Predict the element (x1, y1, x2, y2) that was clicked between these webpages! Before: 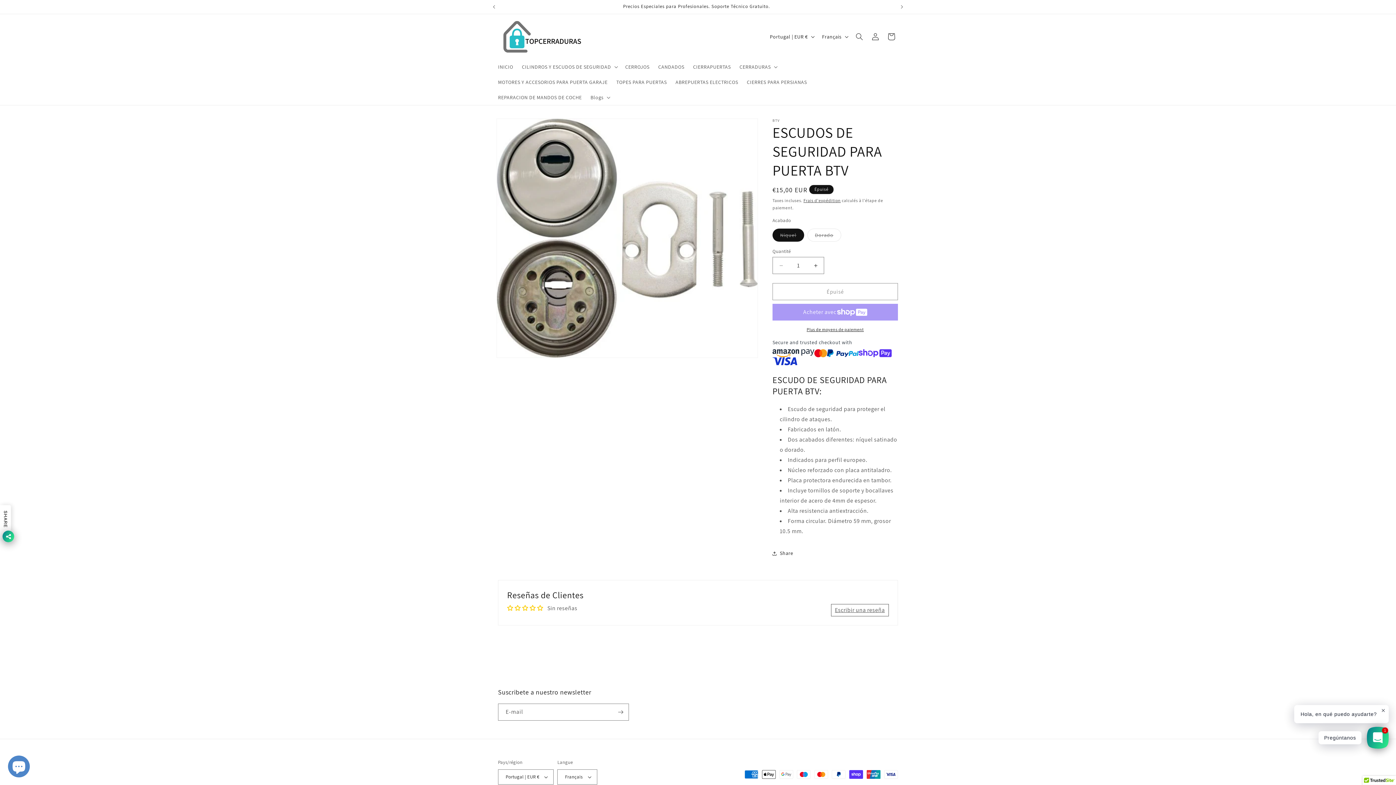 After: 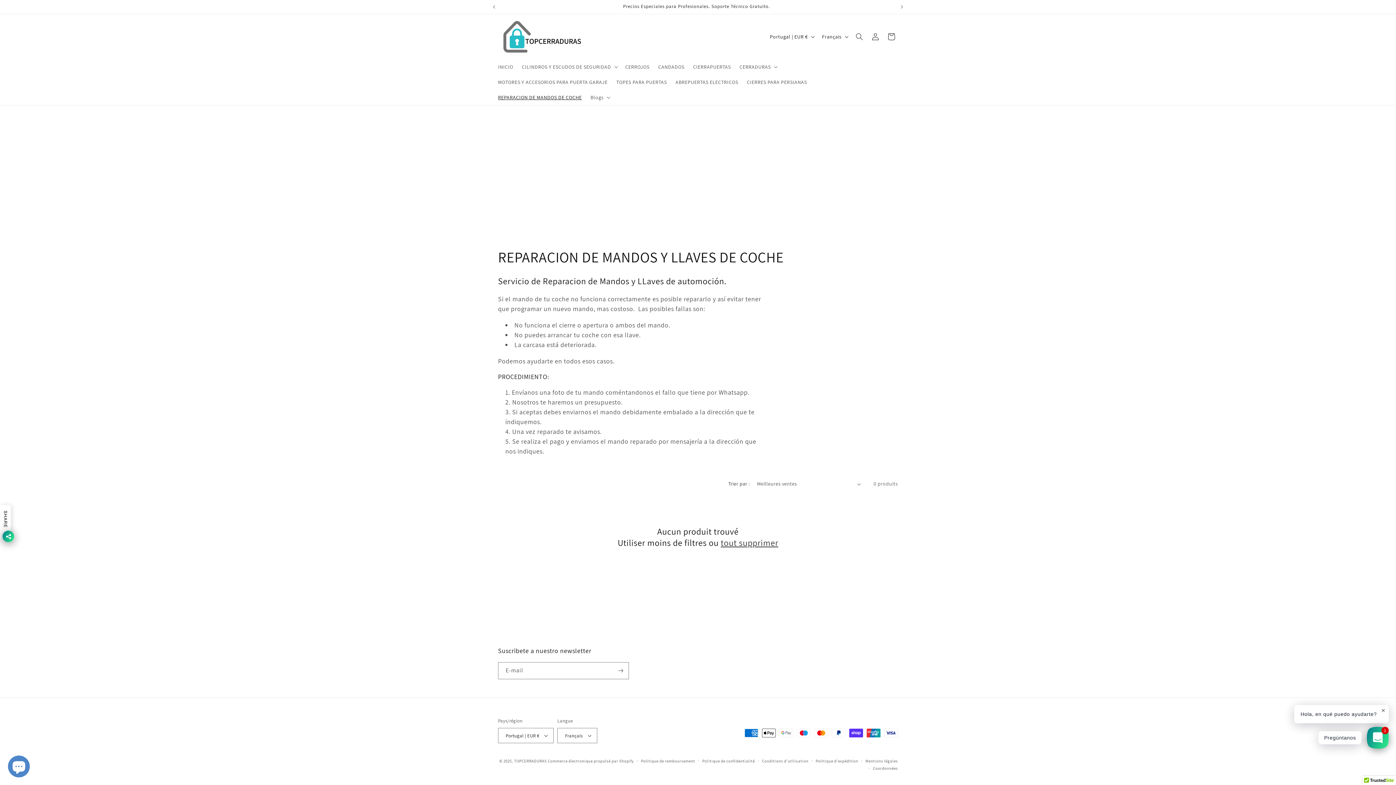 Action: label: REPARACION DE MANDOS DE COCHE bbox: (493, 89, 586, 105)